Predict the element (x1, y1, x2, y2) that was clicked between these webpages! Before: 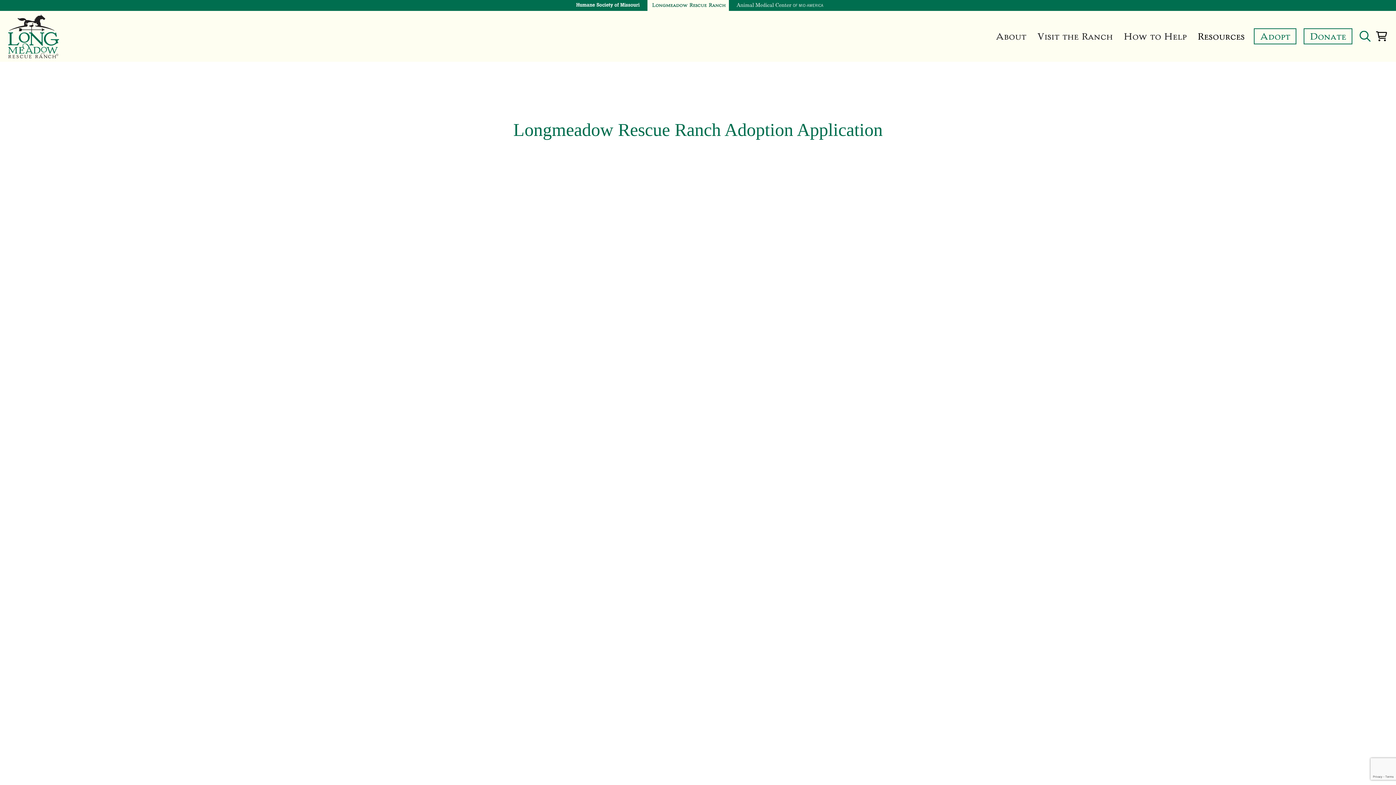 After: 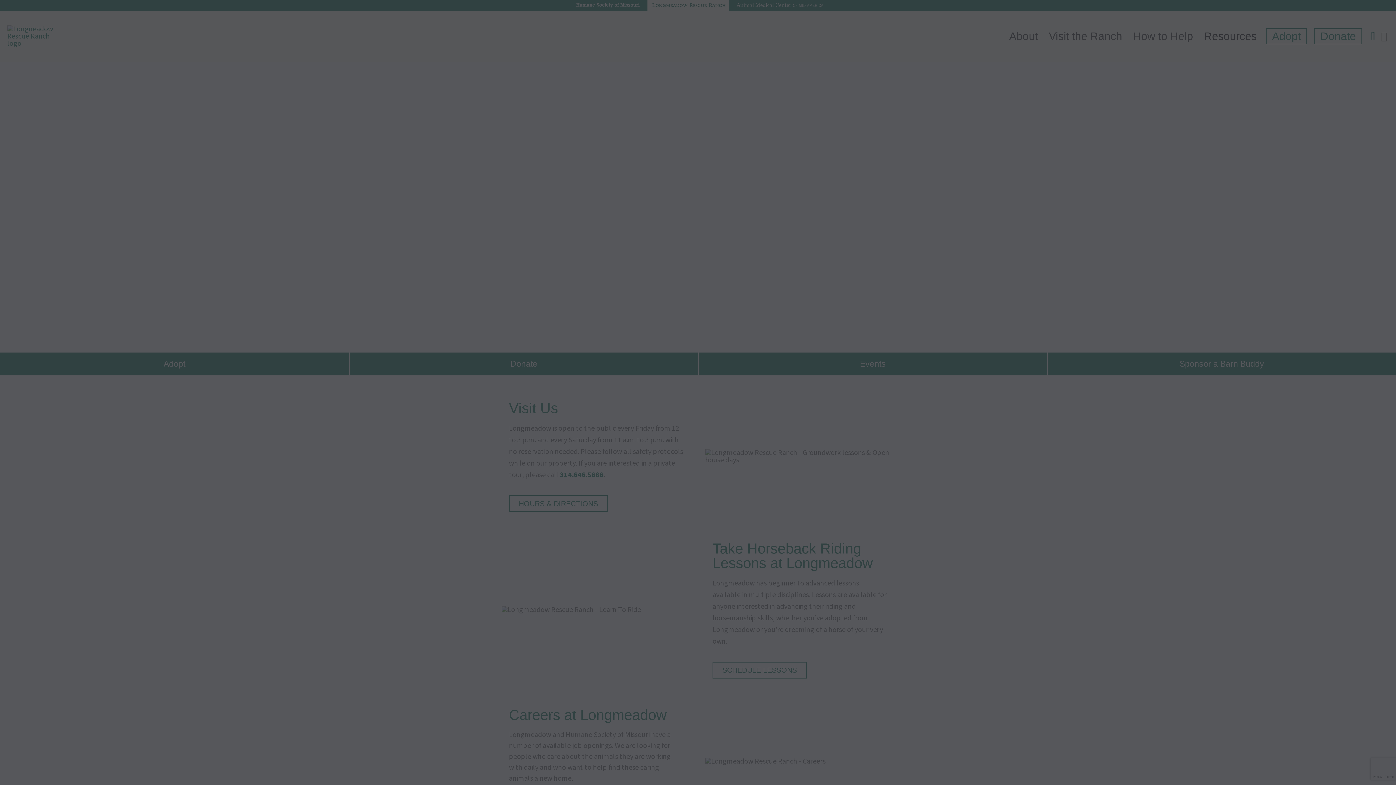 Action: label: Donate bbox: (1304, 28, 1352, 44)